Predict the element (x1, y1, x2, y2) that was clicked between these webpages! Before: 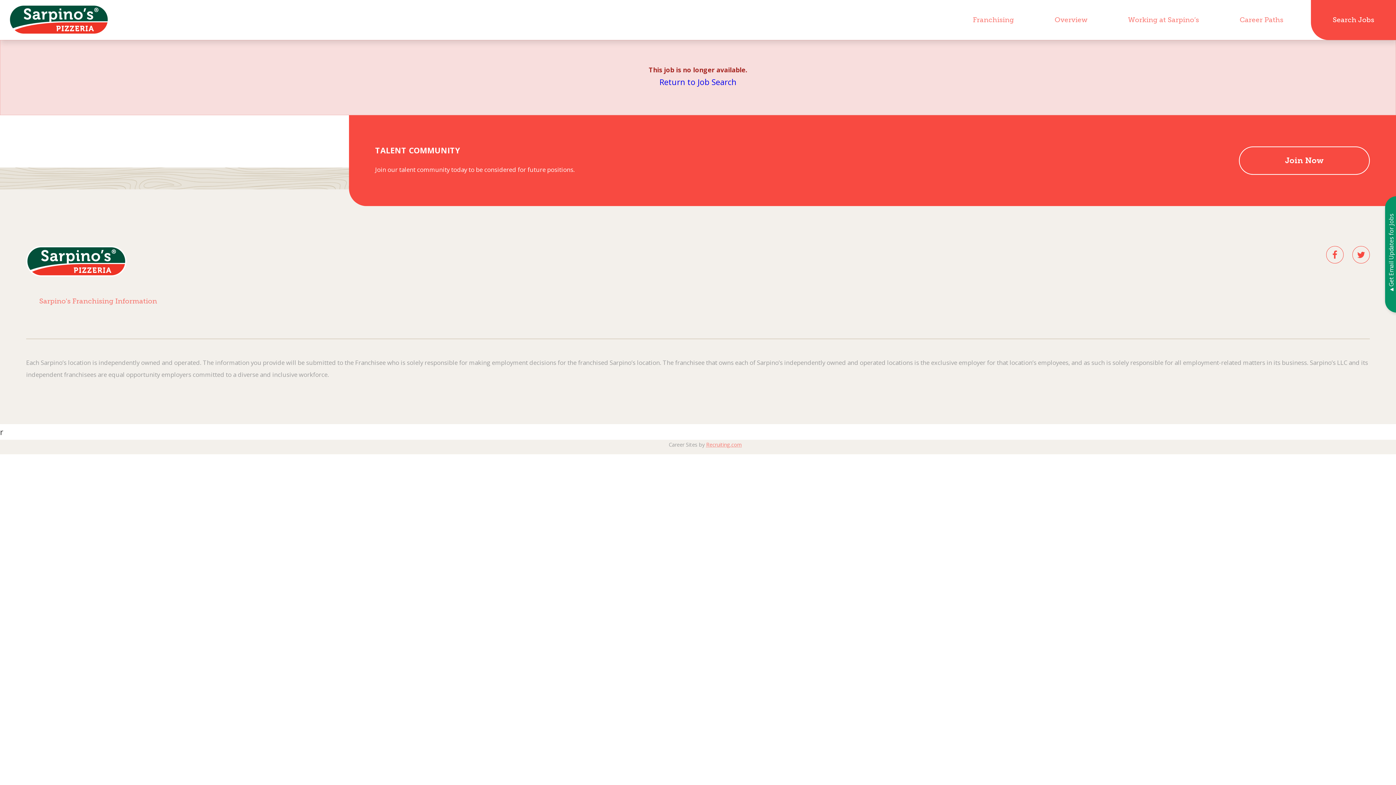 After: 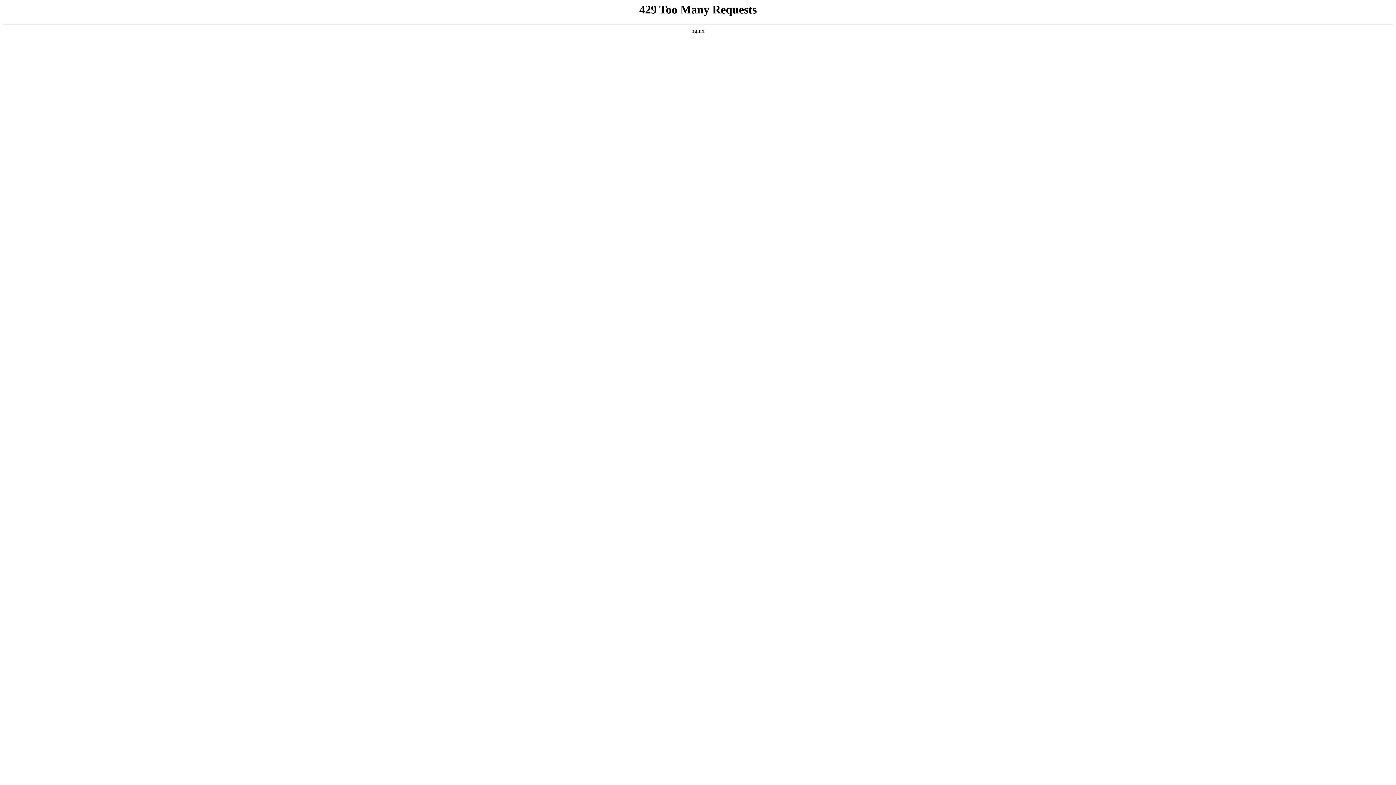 Action: label: Franchising bbox: (960, 0, 1027, 40)